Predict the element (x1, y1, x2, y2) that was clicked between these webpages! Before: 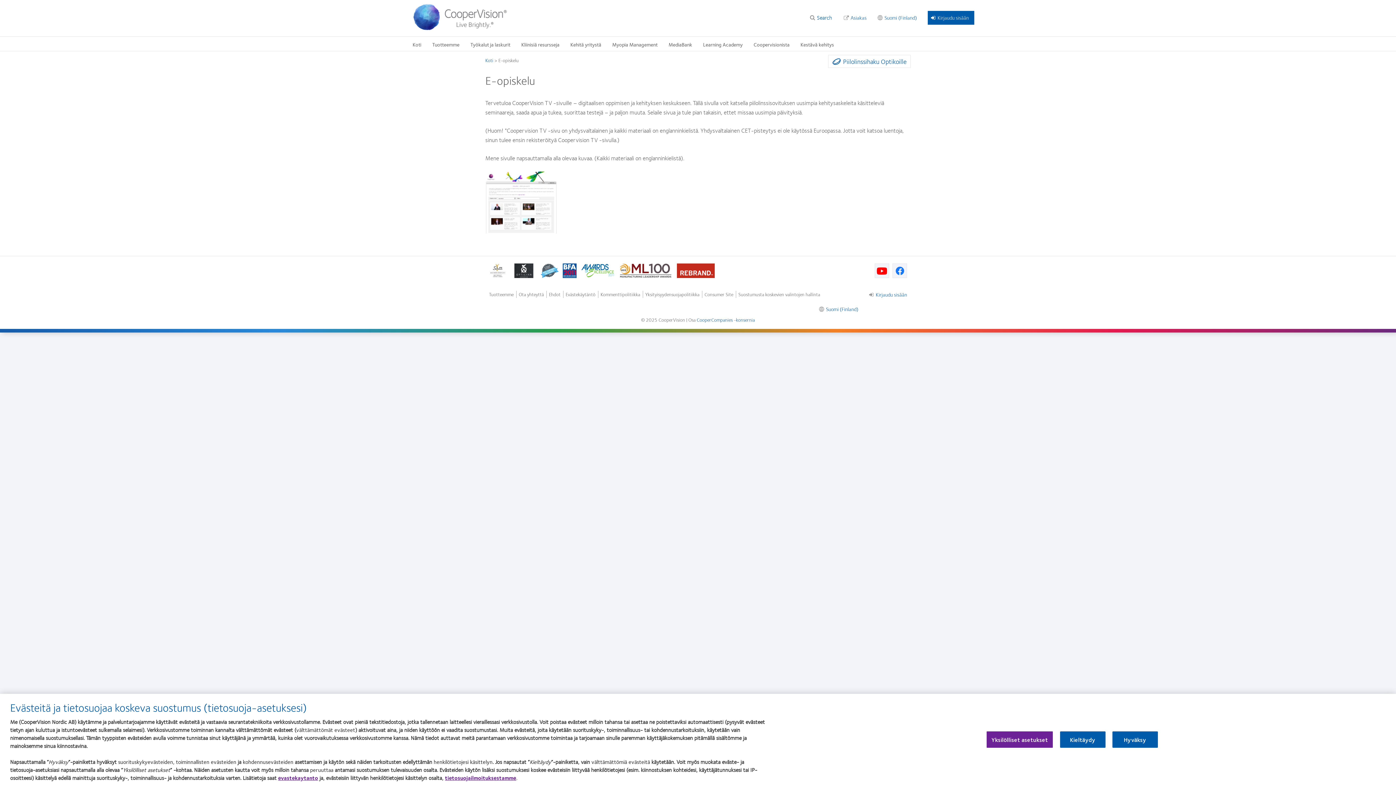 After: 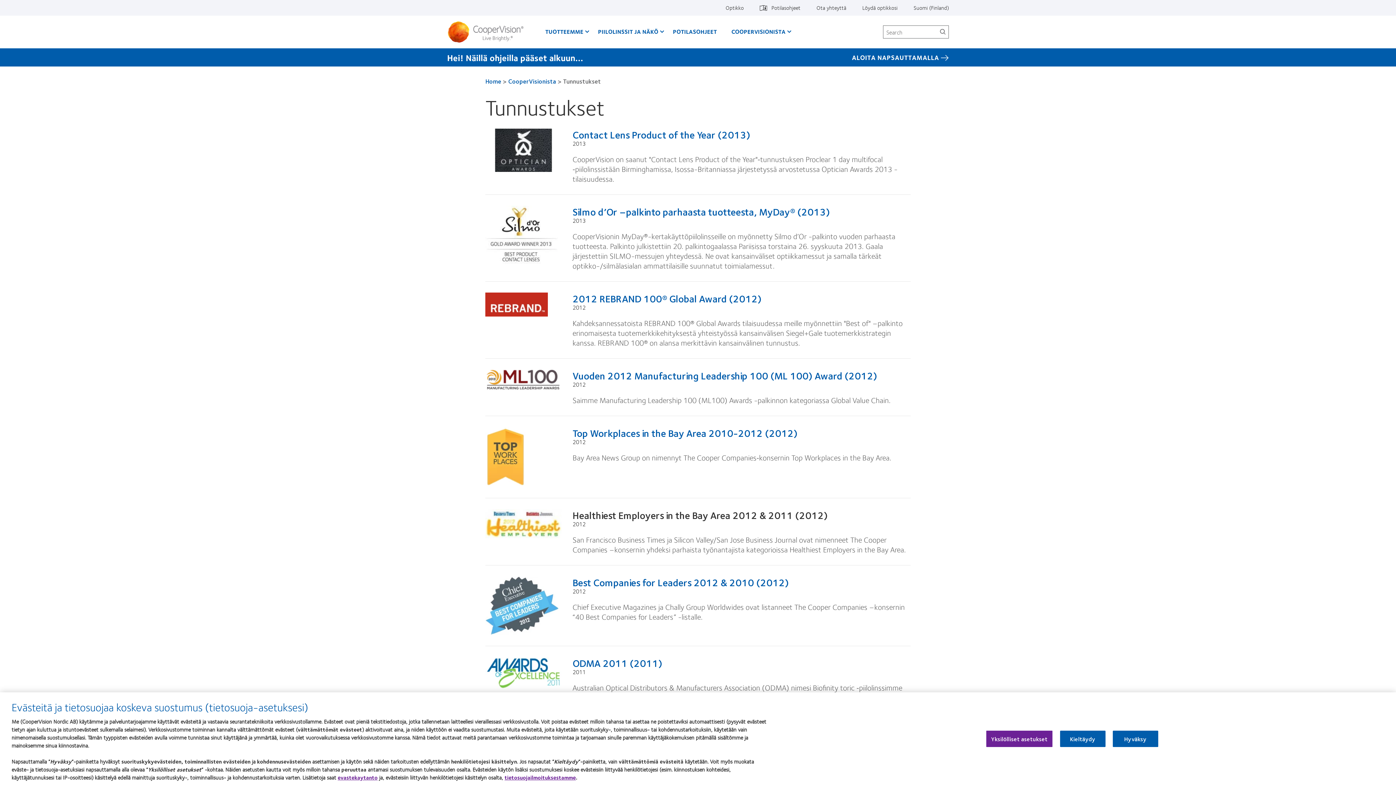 Action: bbox: (580, 272, 615, 280) label: Learn more about ODMA 2011 (2011)